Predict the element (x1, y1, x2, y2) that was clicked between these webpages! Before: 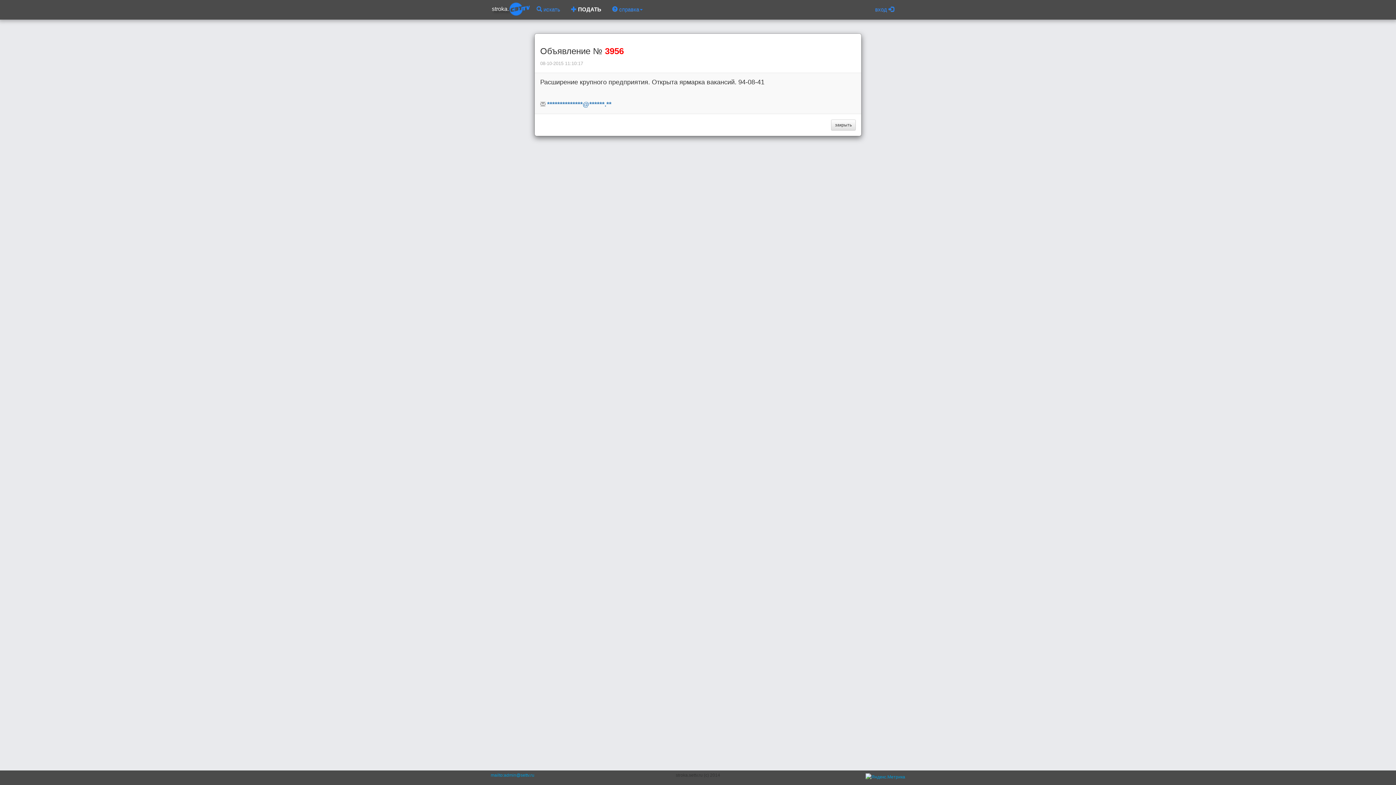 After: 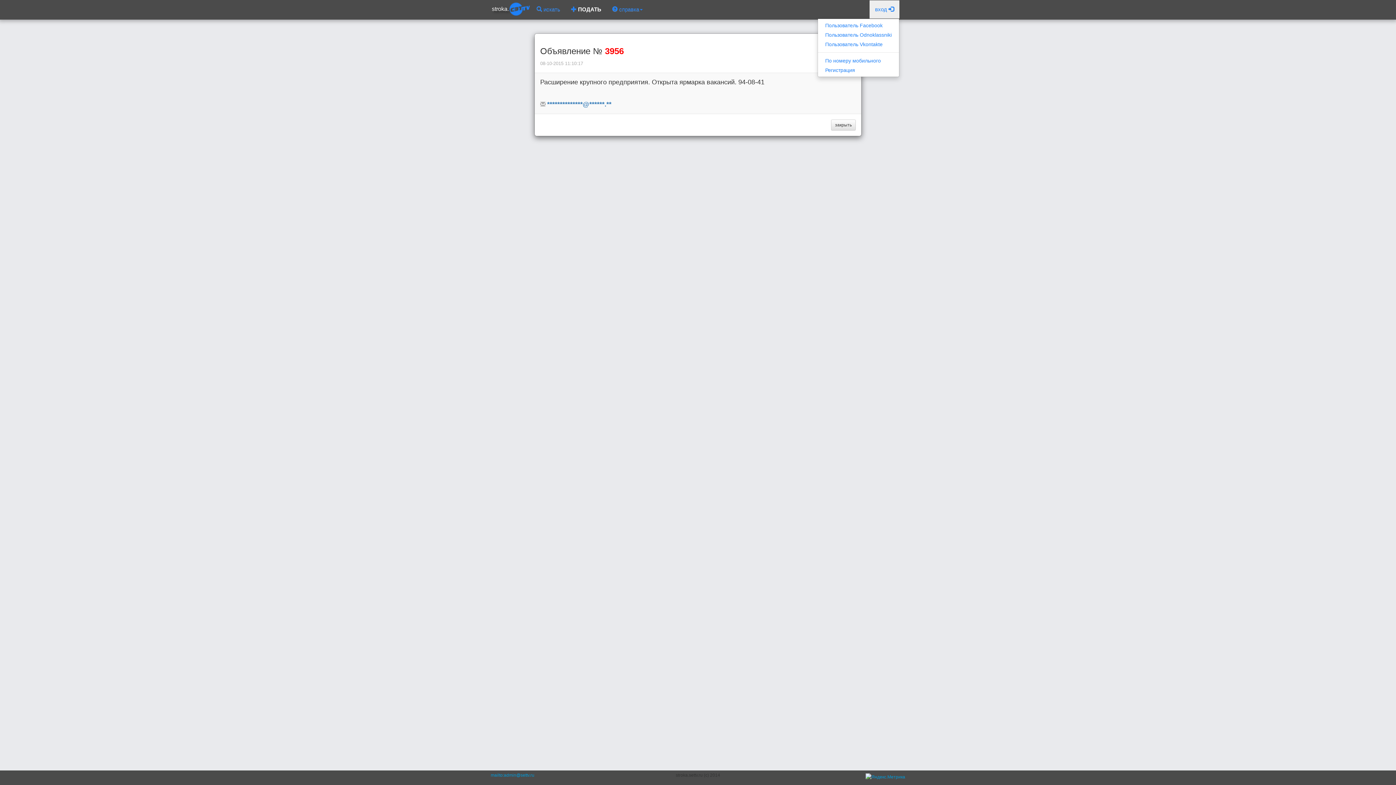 Action: bbox: (869, 0, 899, 18) label: вход 